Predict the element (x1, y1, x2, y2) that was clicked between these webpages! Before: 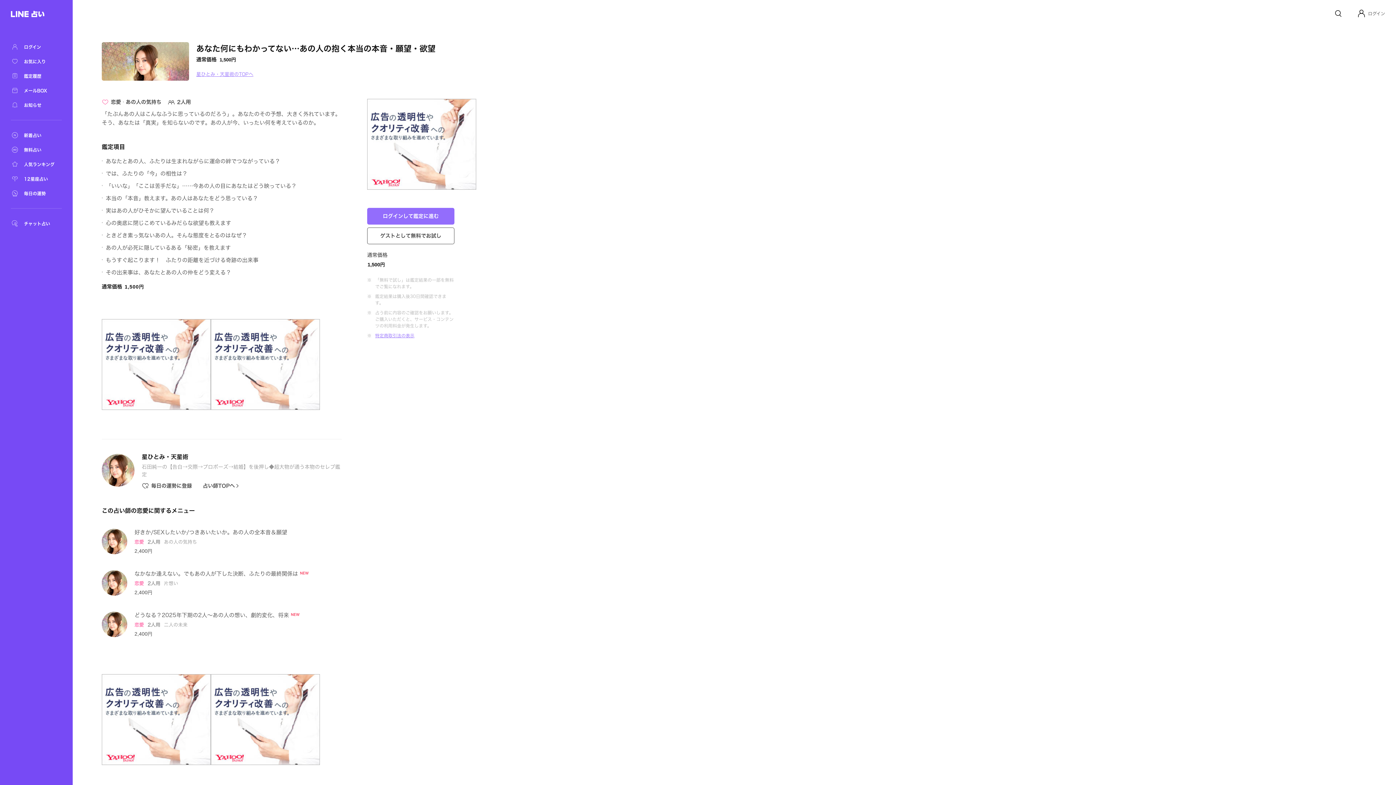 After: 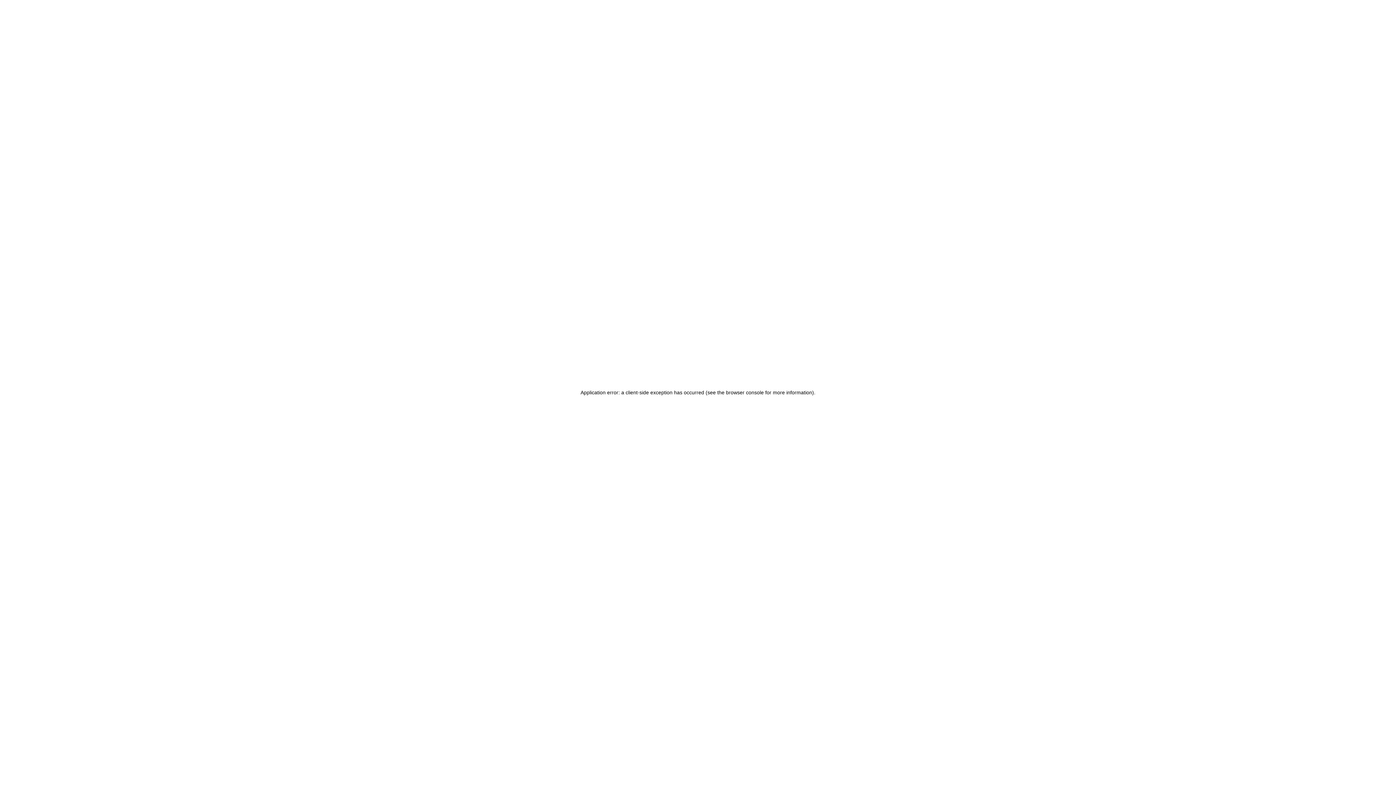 Action: bbox: (101, 611, 127, 637)